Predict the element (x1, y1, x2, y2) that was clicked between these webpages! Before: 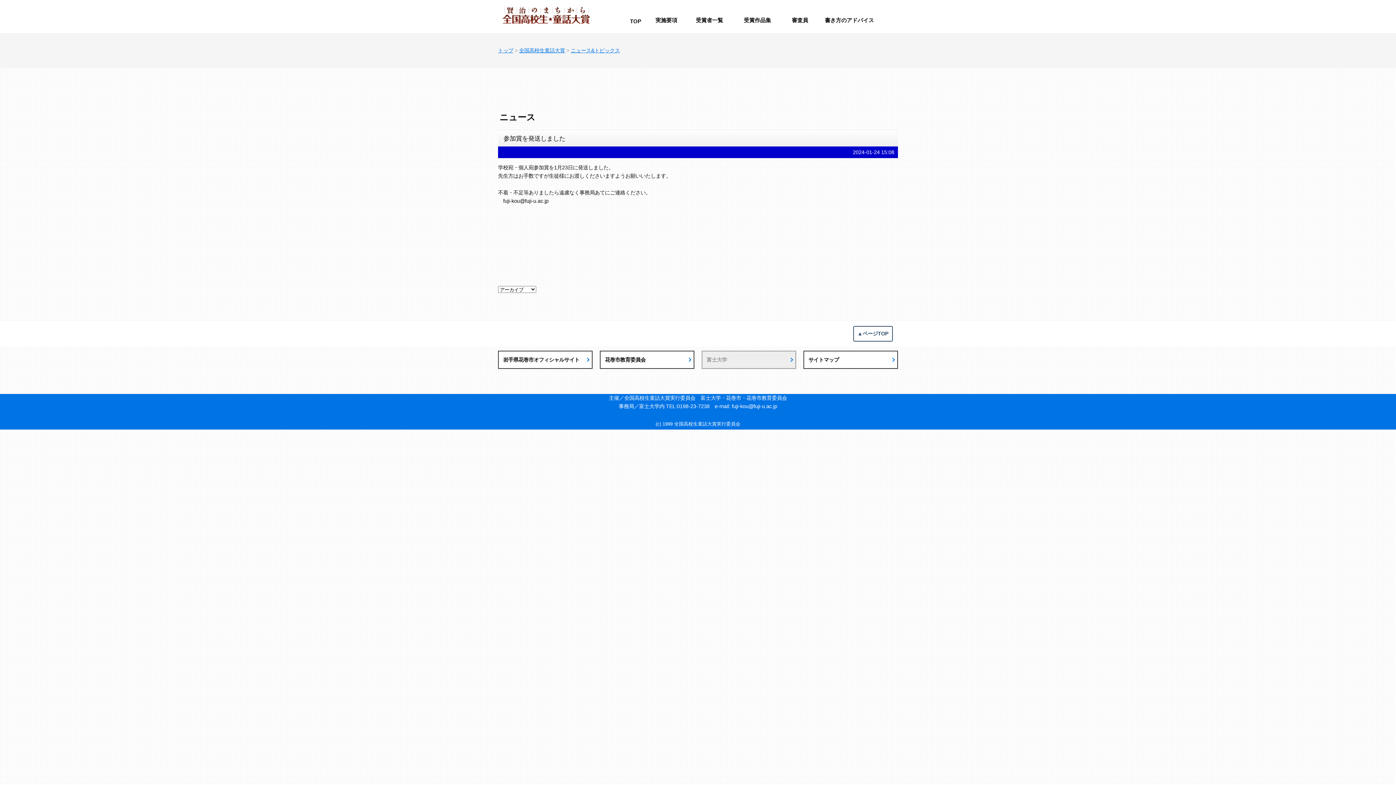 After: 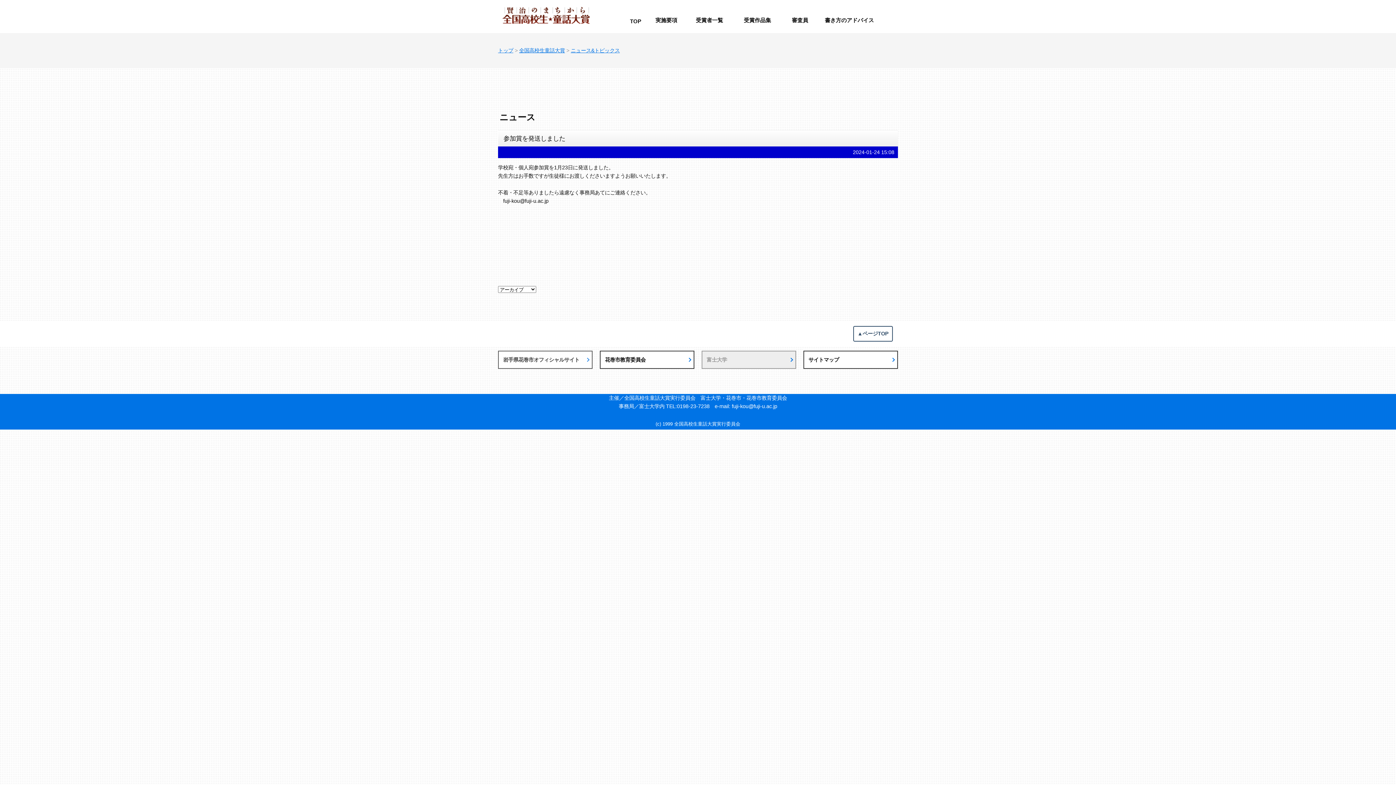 Action: label: 岩手県花巻市オフィシャルサイト bbox: (498, 350, 592, 368)